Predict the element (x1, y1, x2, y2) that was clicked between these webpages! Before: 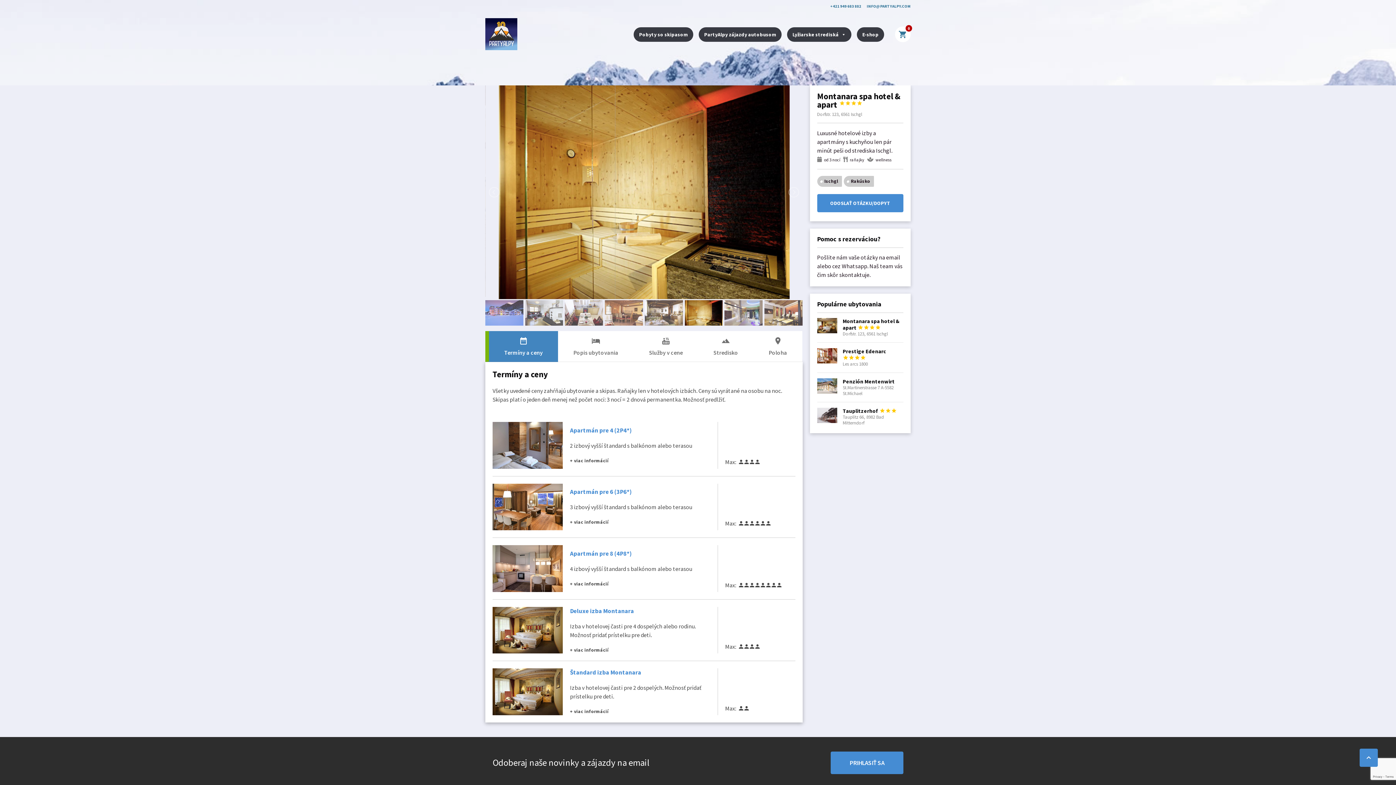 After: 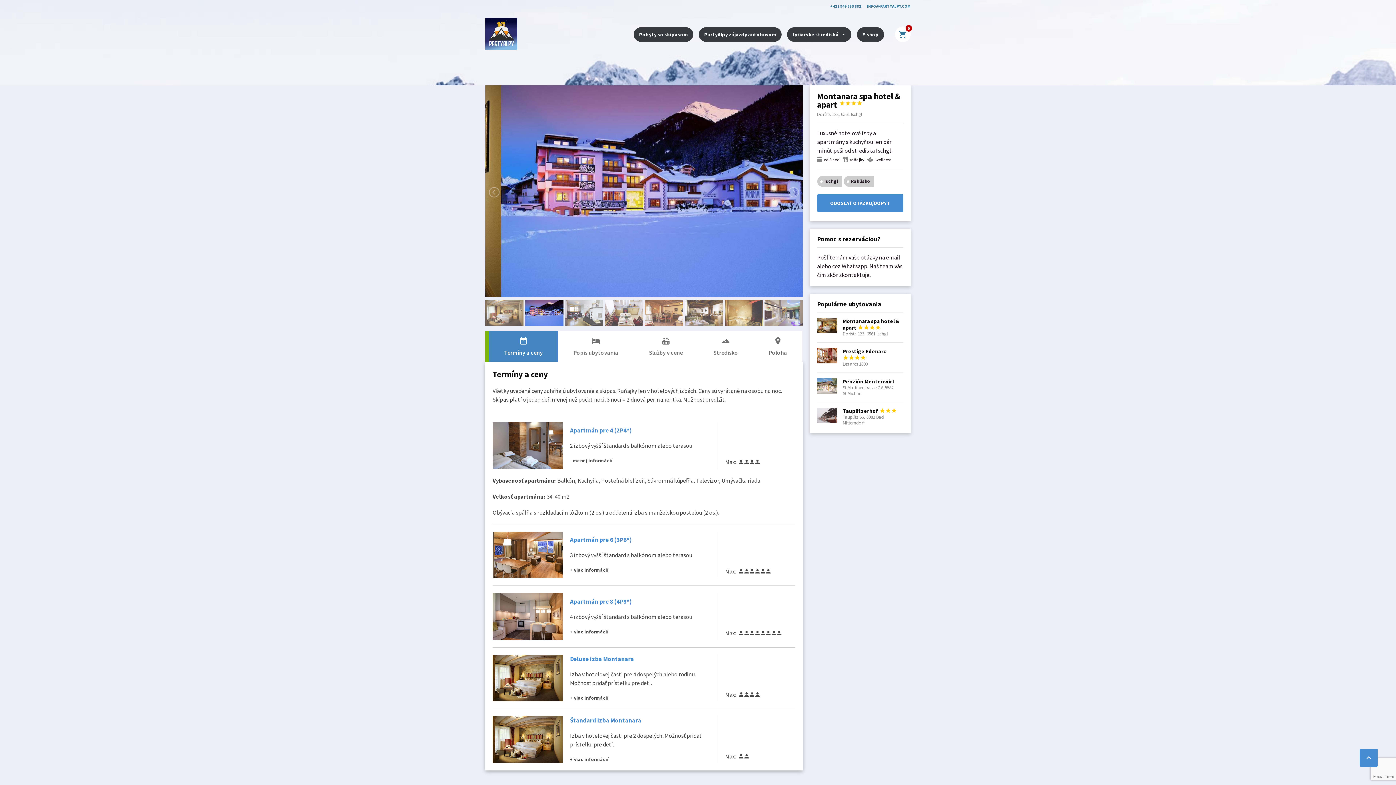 Action: bbox: (570, 457, 710, 464) label: + viac informácií